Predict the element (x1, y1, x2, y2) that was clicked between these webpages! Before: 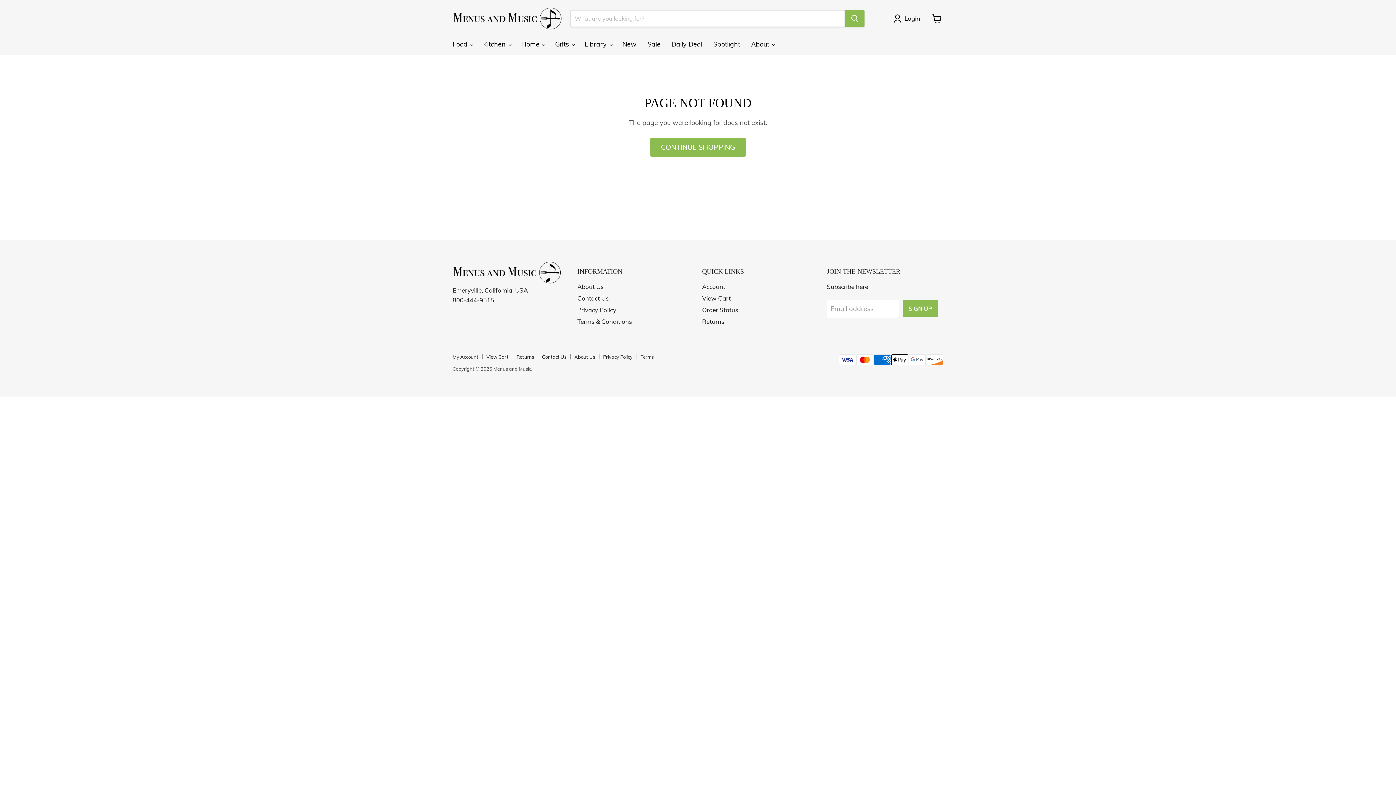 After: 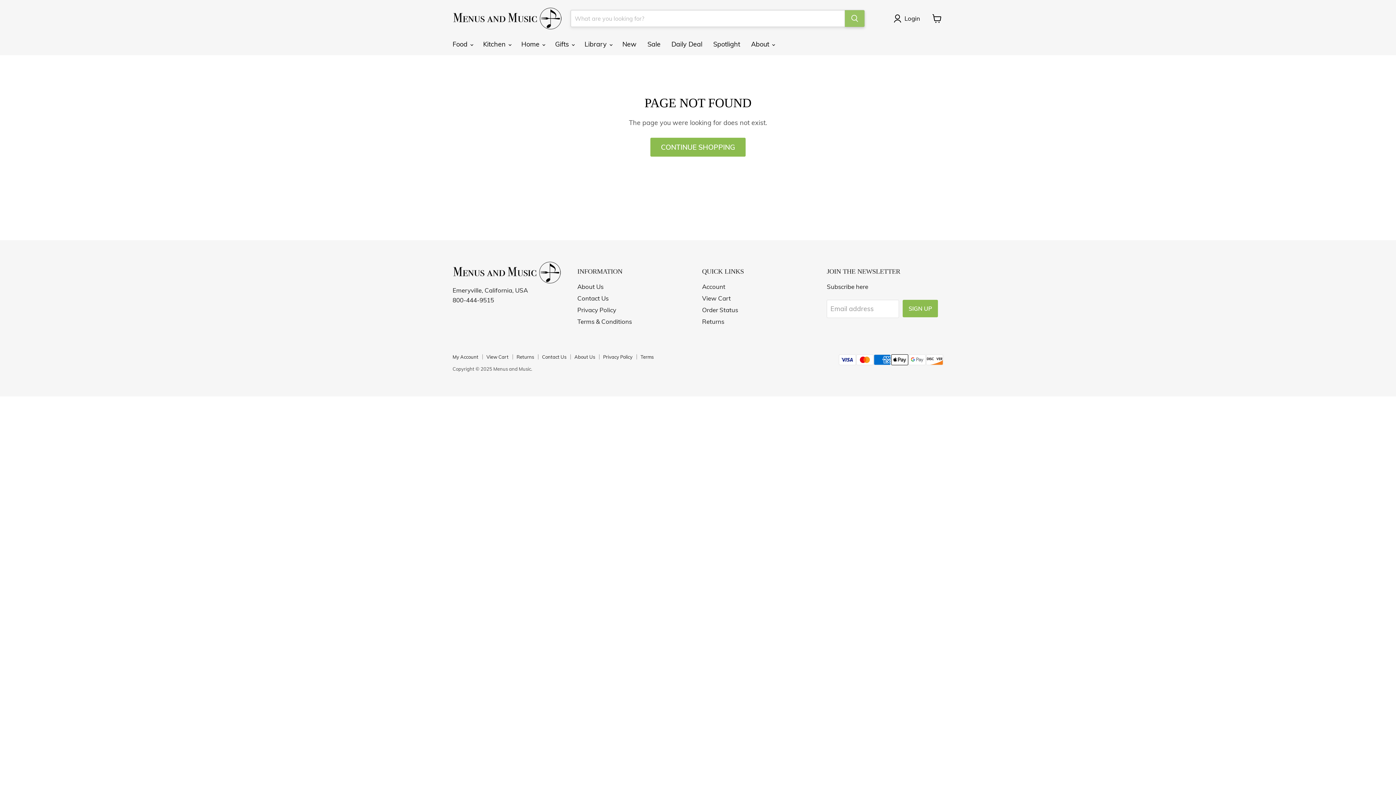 Action: label: Search bbox: (845, 10, 864, 26)